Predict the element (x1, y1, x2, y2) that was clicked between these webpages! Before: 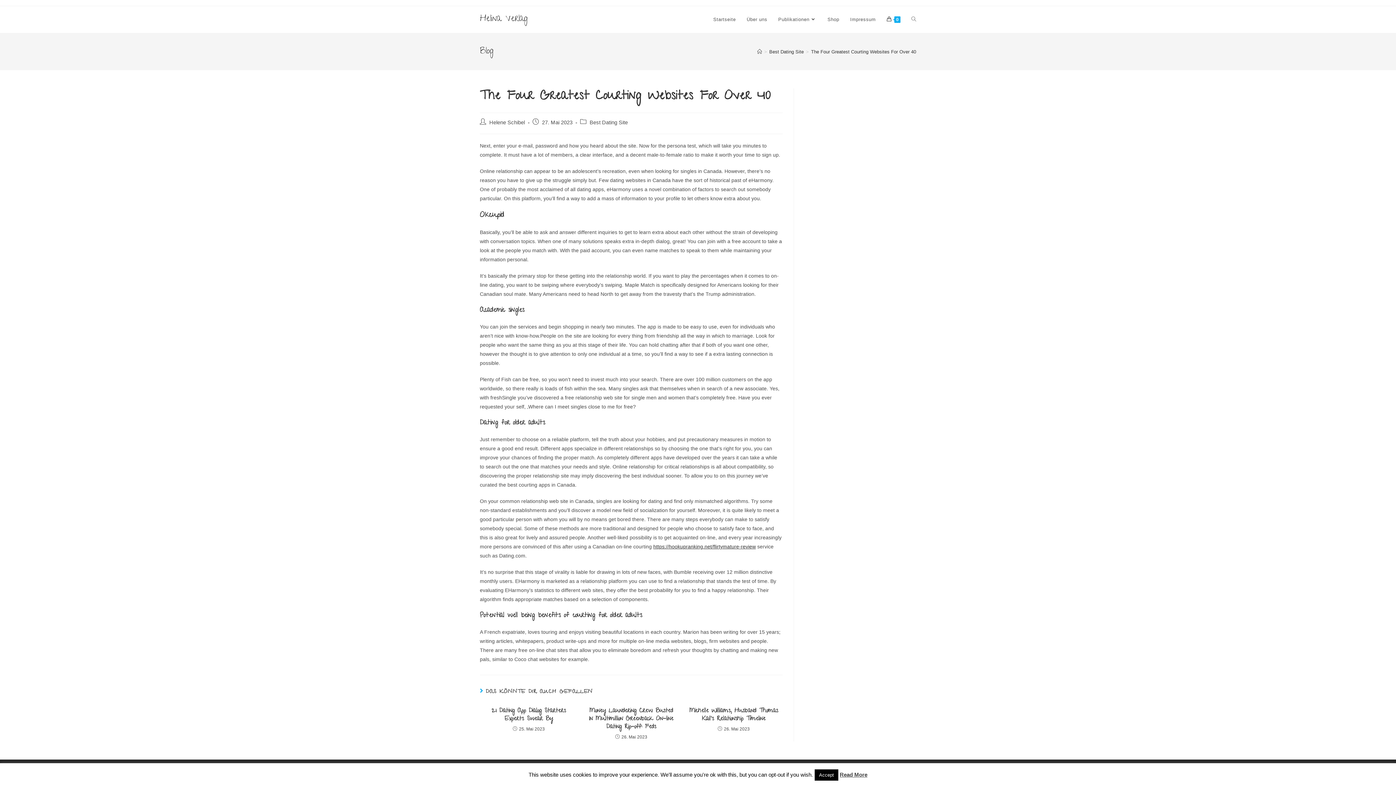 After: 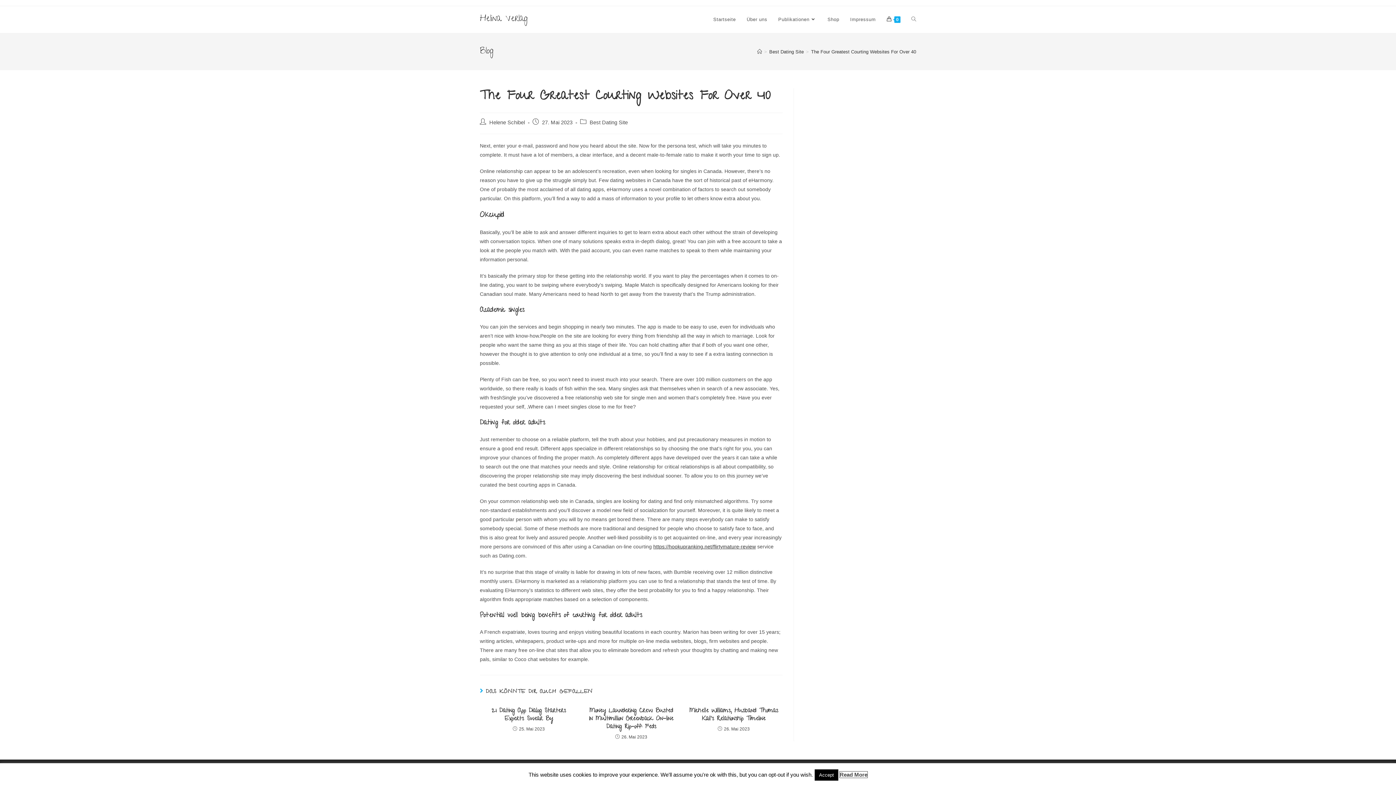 Action: label: Read More bbox: (840, 772, 867, 778)